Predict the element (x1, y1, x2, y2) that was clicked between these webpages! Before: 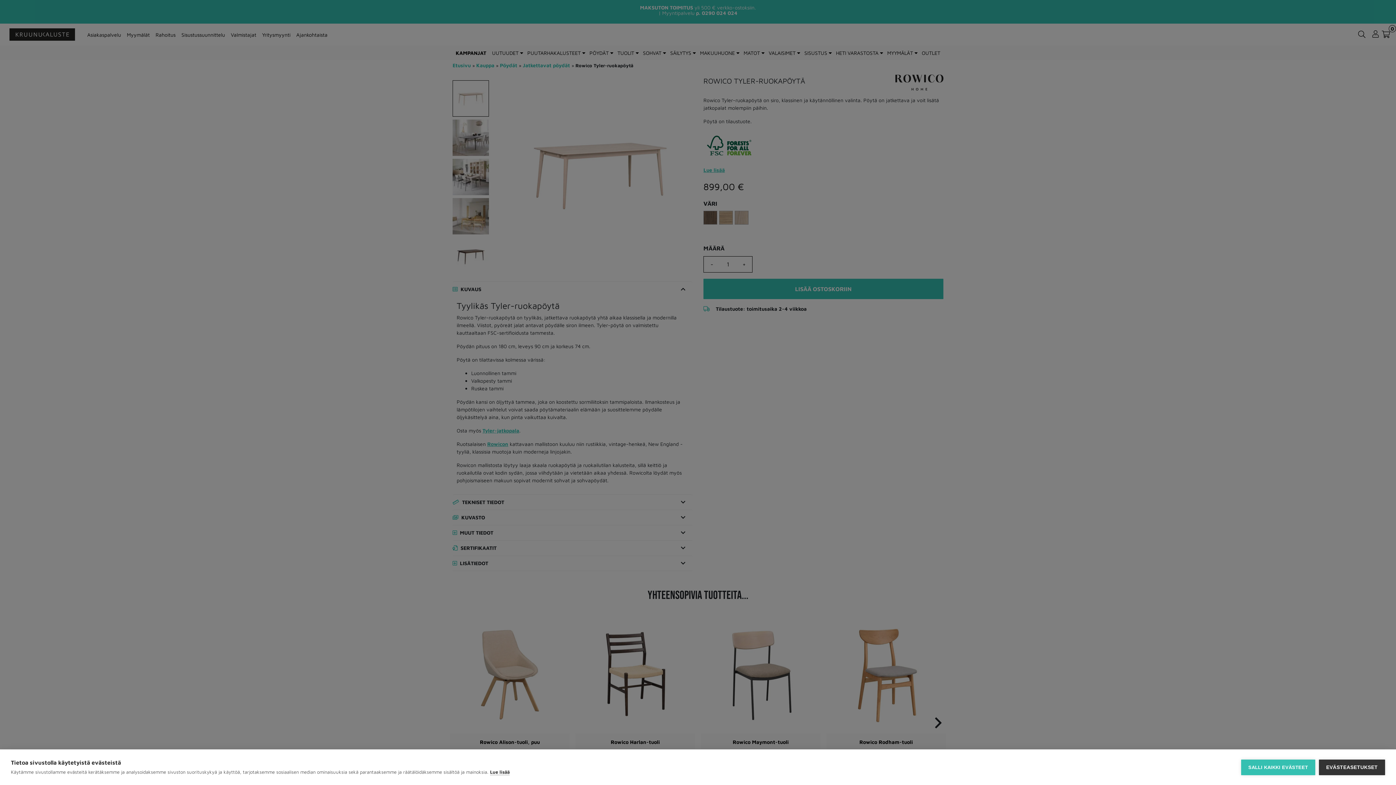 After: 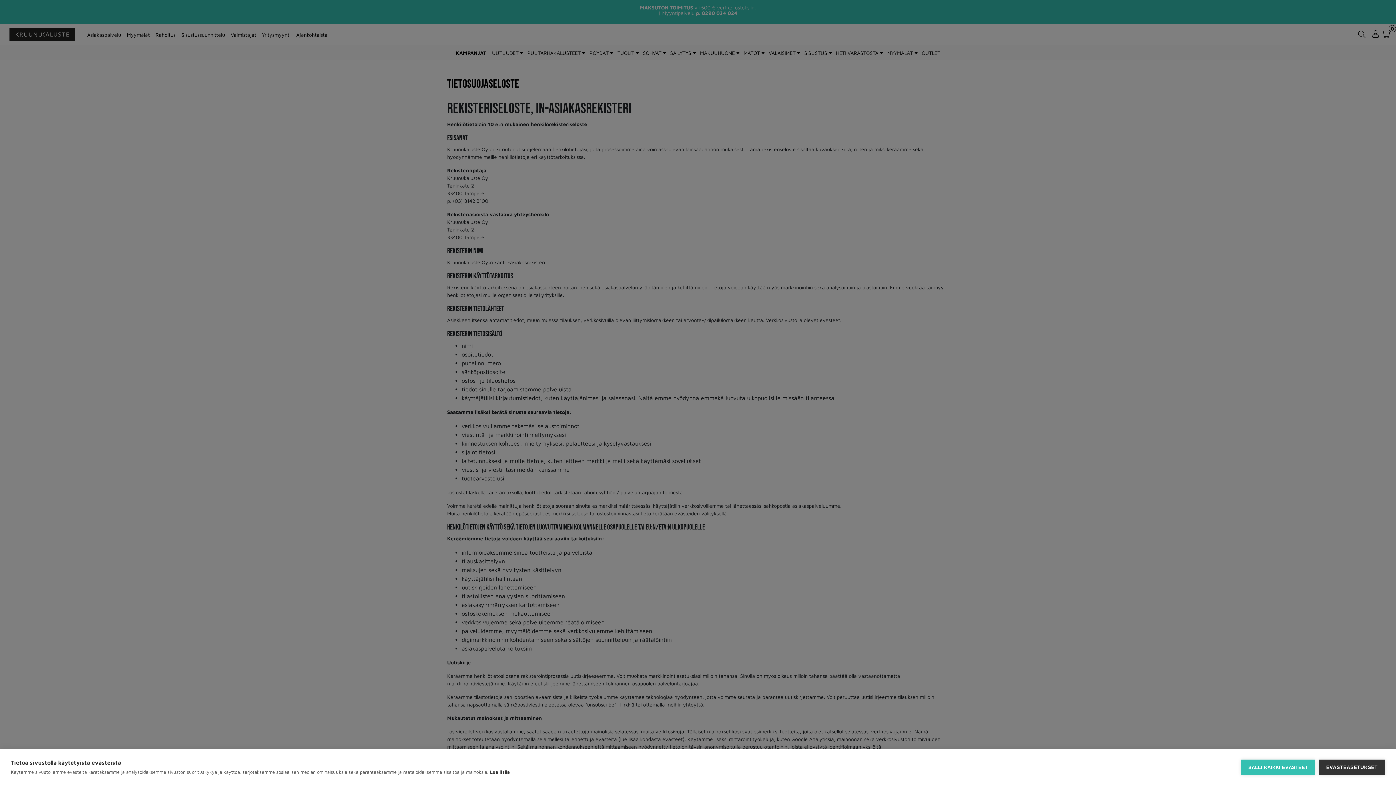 Action: label: Lue lisää bbox: (490, 769, 509, 775)